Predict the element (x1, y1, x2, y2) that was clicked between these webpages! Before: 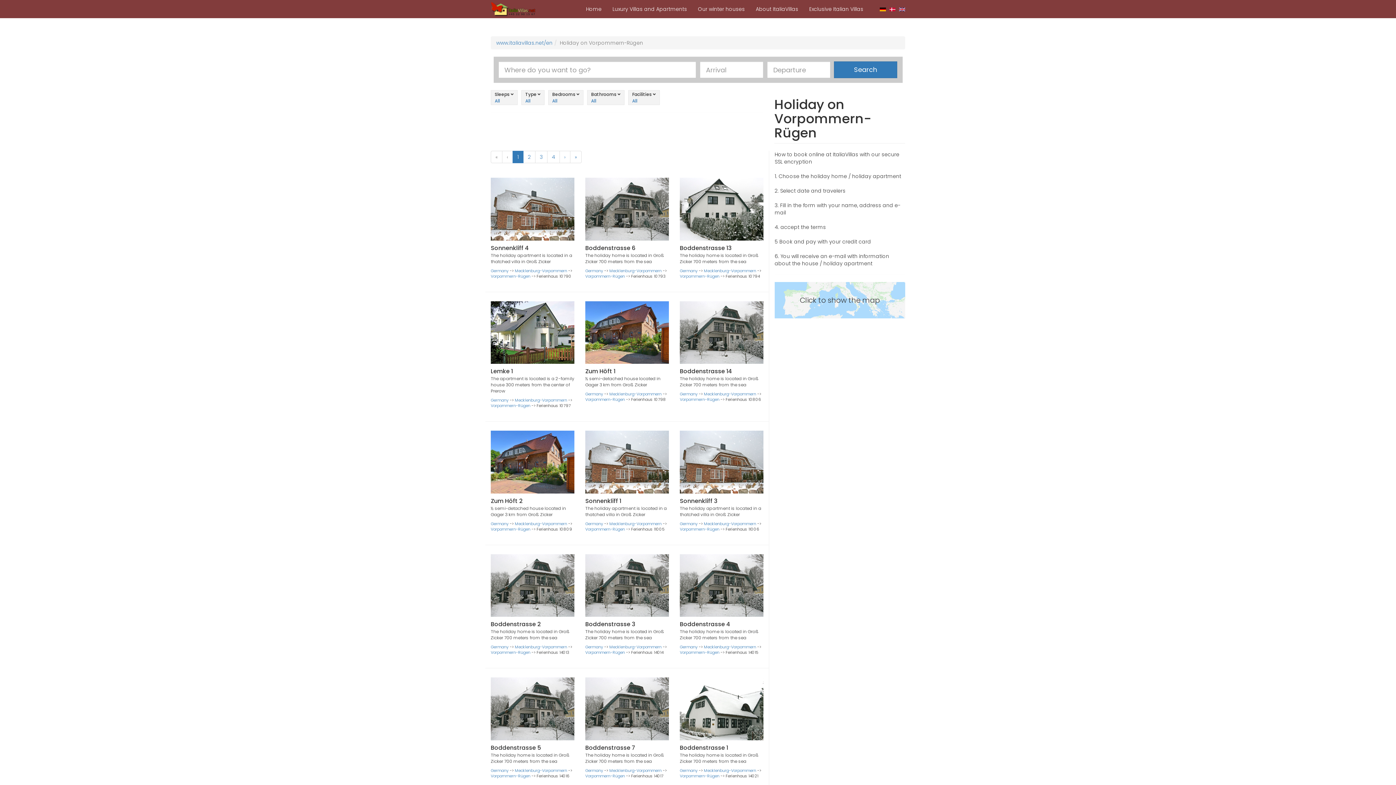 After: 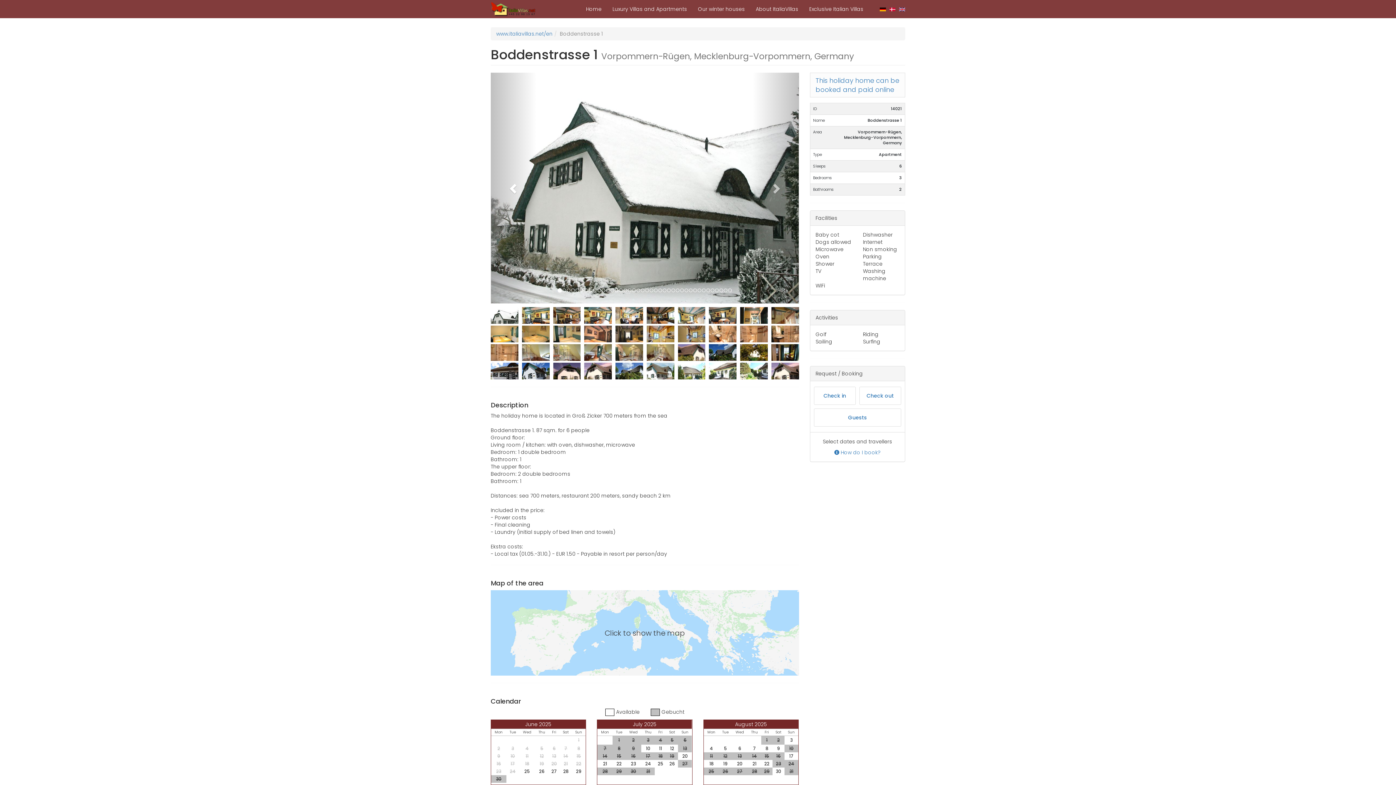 Action: bbox: (679, 459, 719, 465) label: Vorpommern-Rügen